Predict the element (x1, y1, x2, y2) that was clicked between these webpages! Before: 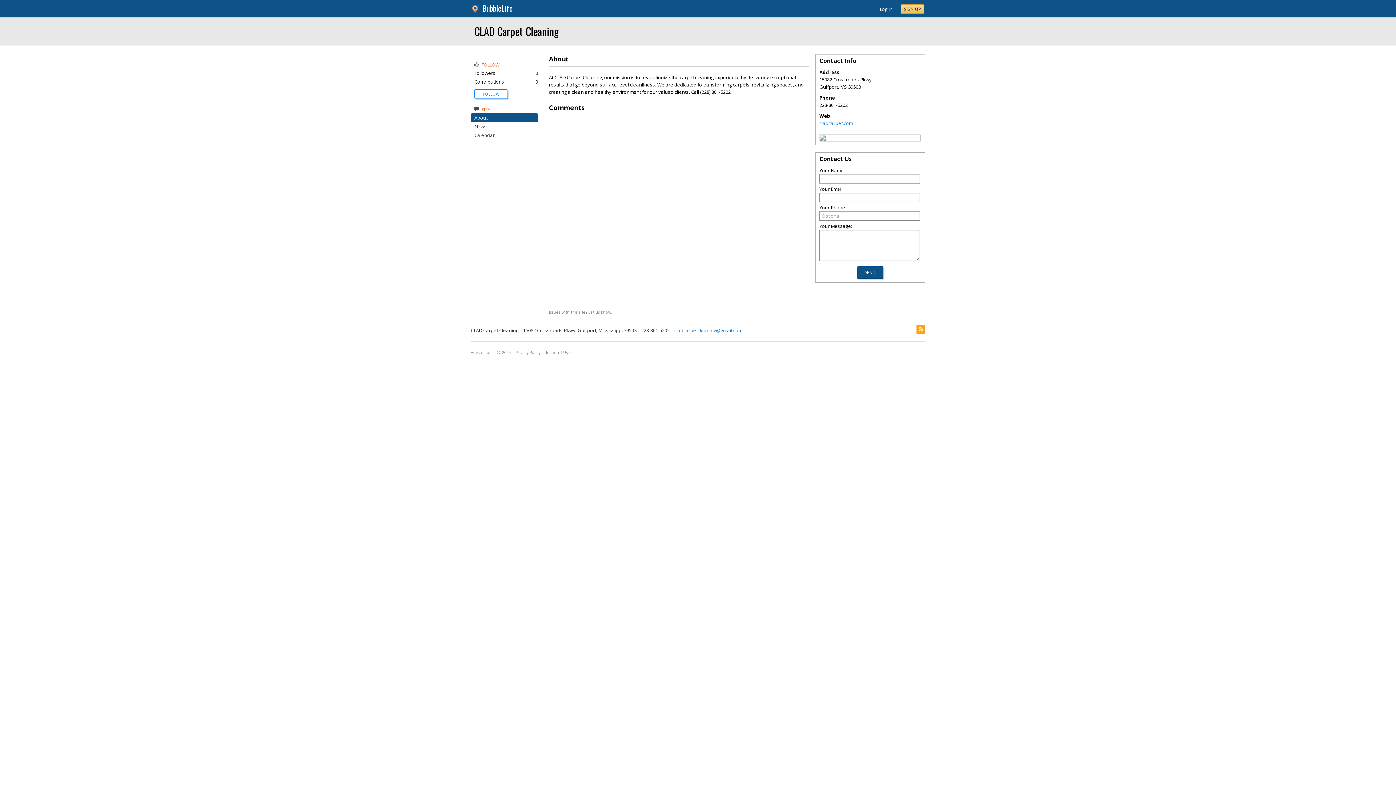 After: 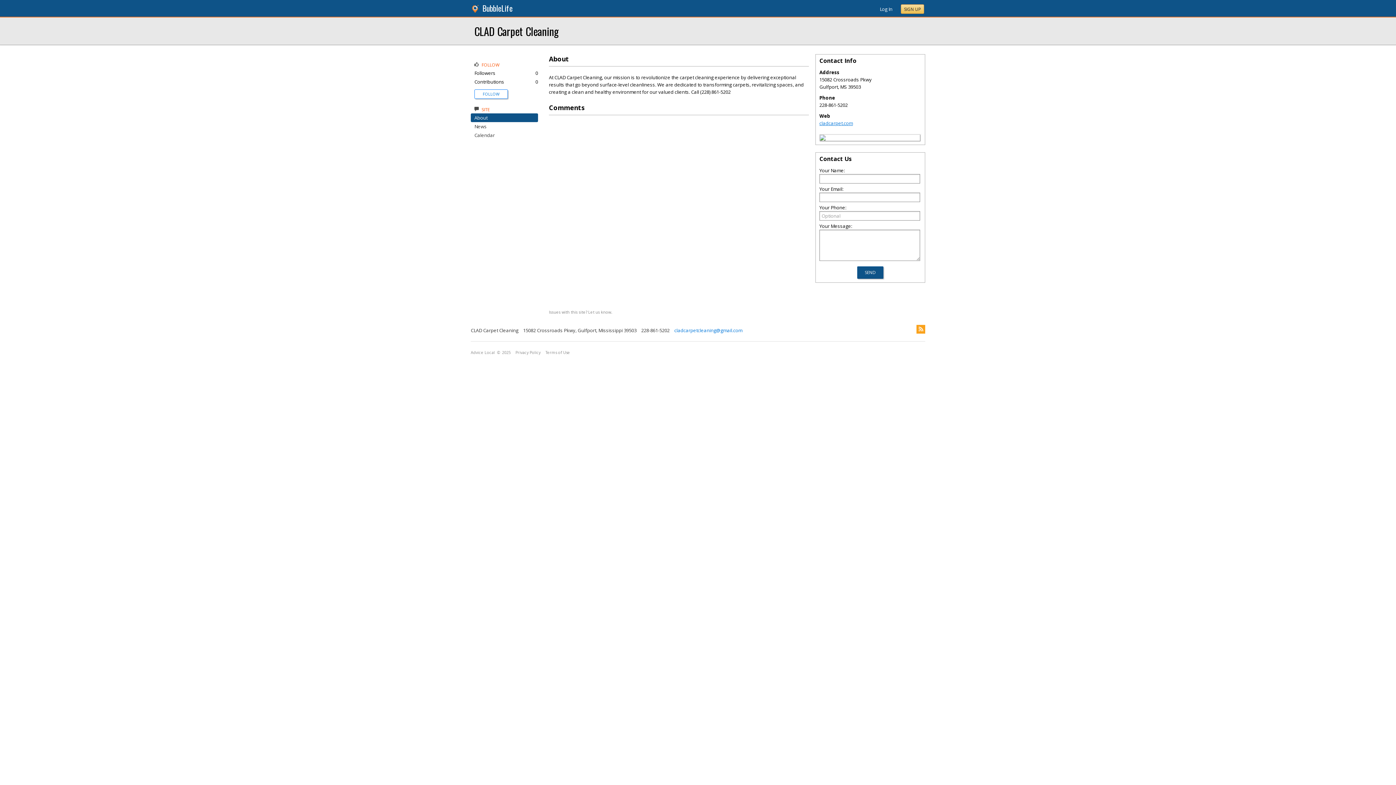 Action: label: cladcarpet.com bbox: (819, 120, 853, 126)